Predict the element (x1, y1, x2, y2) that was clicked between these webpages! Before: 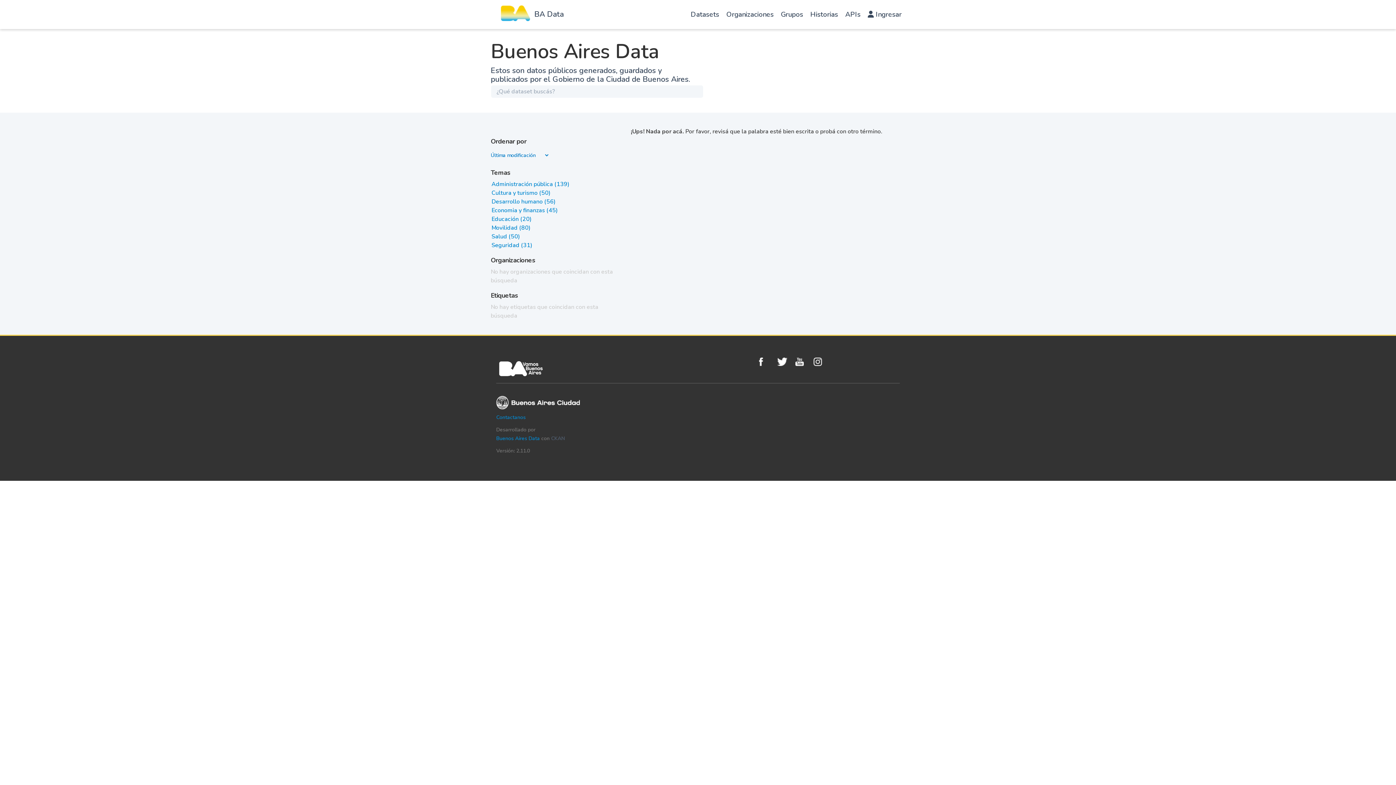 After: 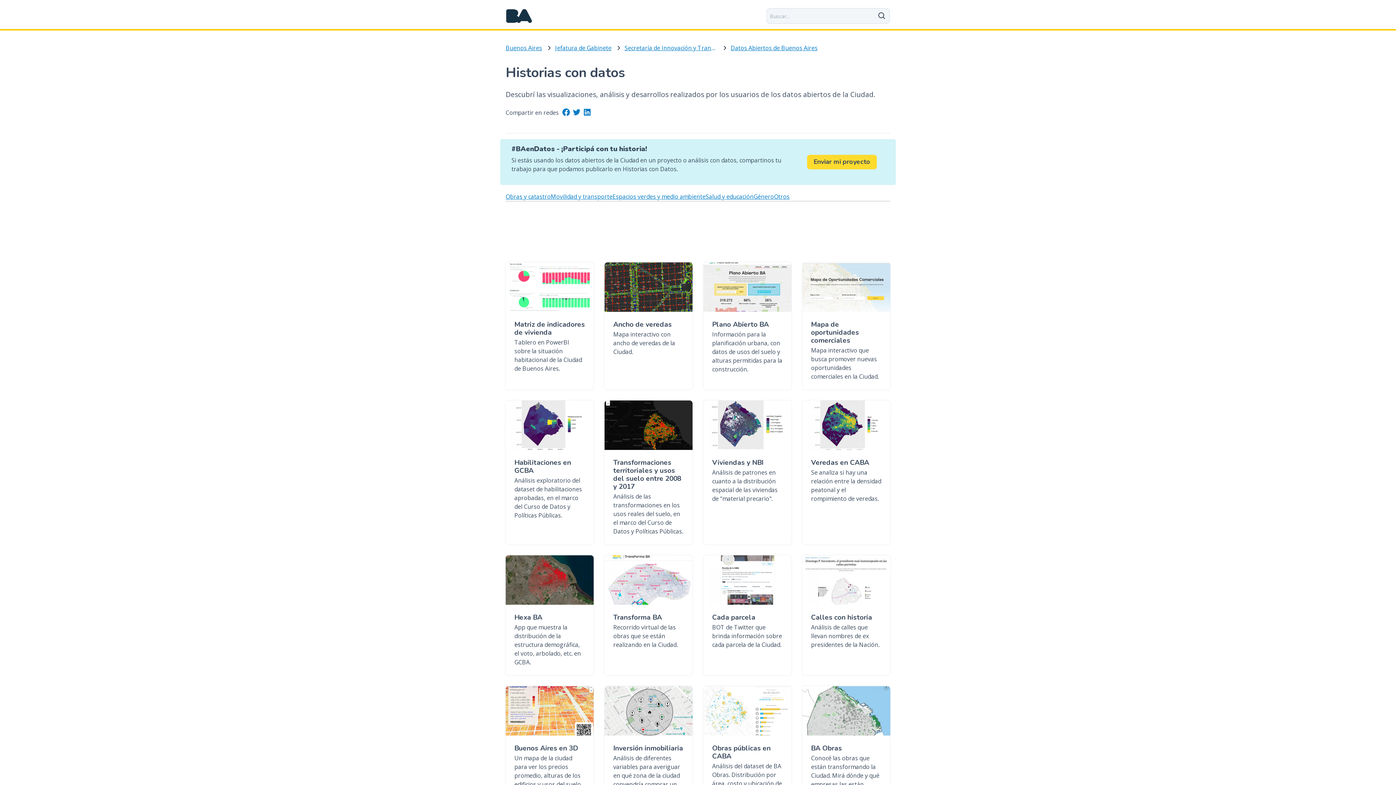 Action: bbox: (806, 1, 841, 30) label: Historias